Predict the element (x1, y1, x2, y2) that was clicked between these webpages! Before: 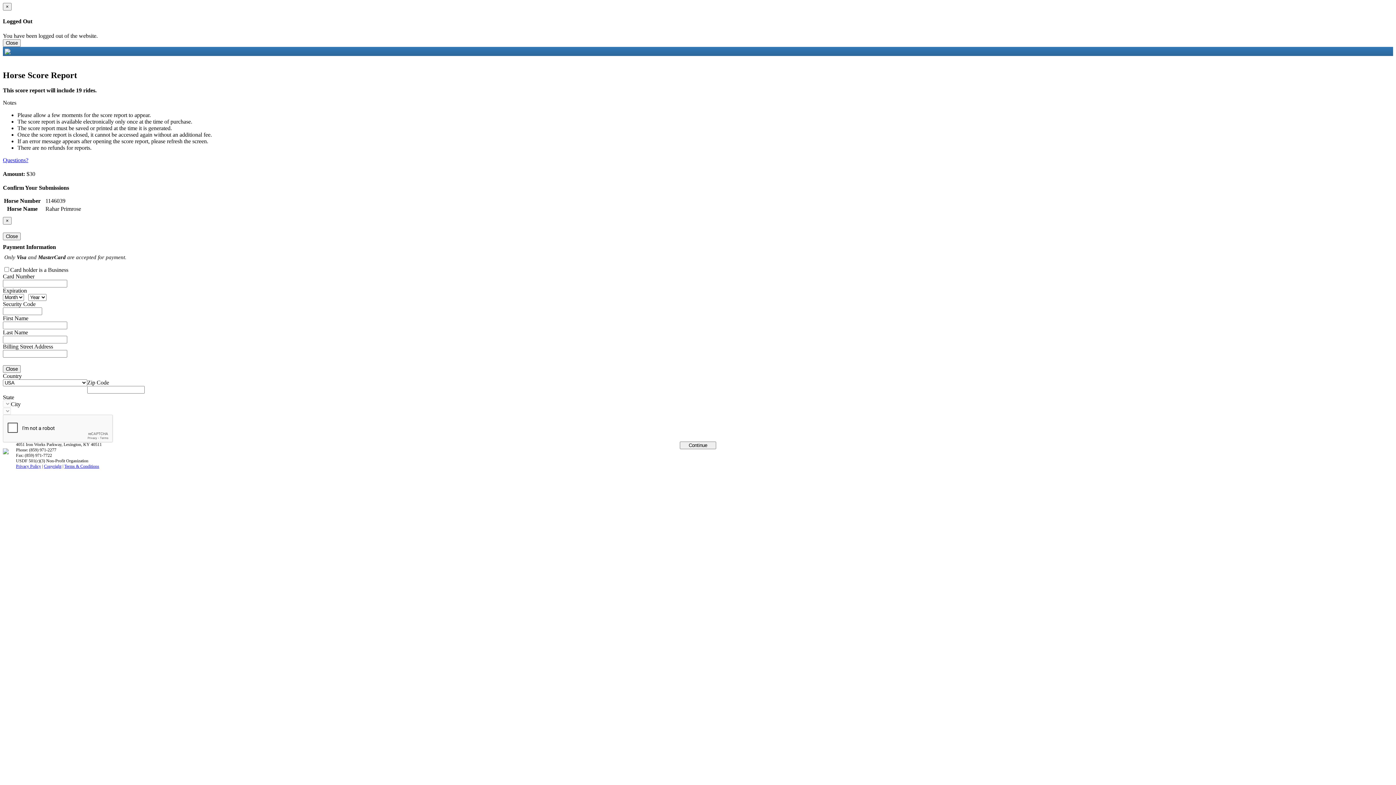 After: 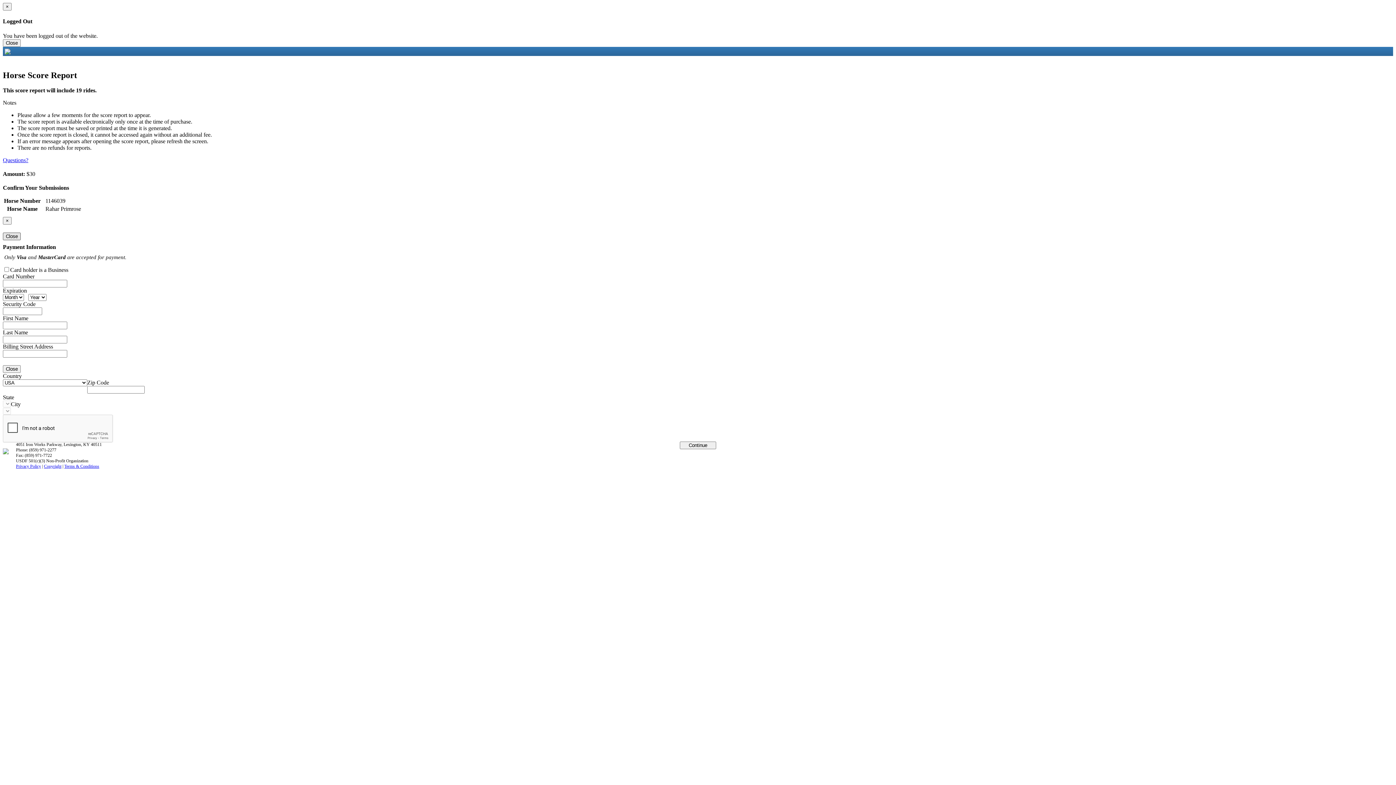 Action: label: Close bbox: (2, 232, 20, 240)